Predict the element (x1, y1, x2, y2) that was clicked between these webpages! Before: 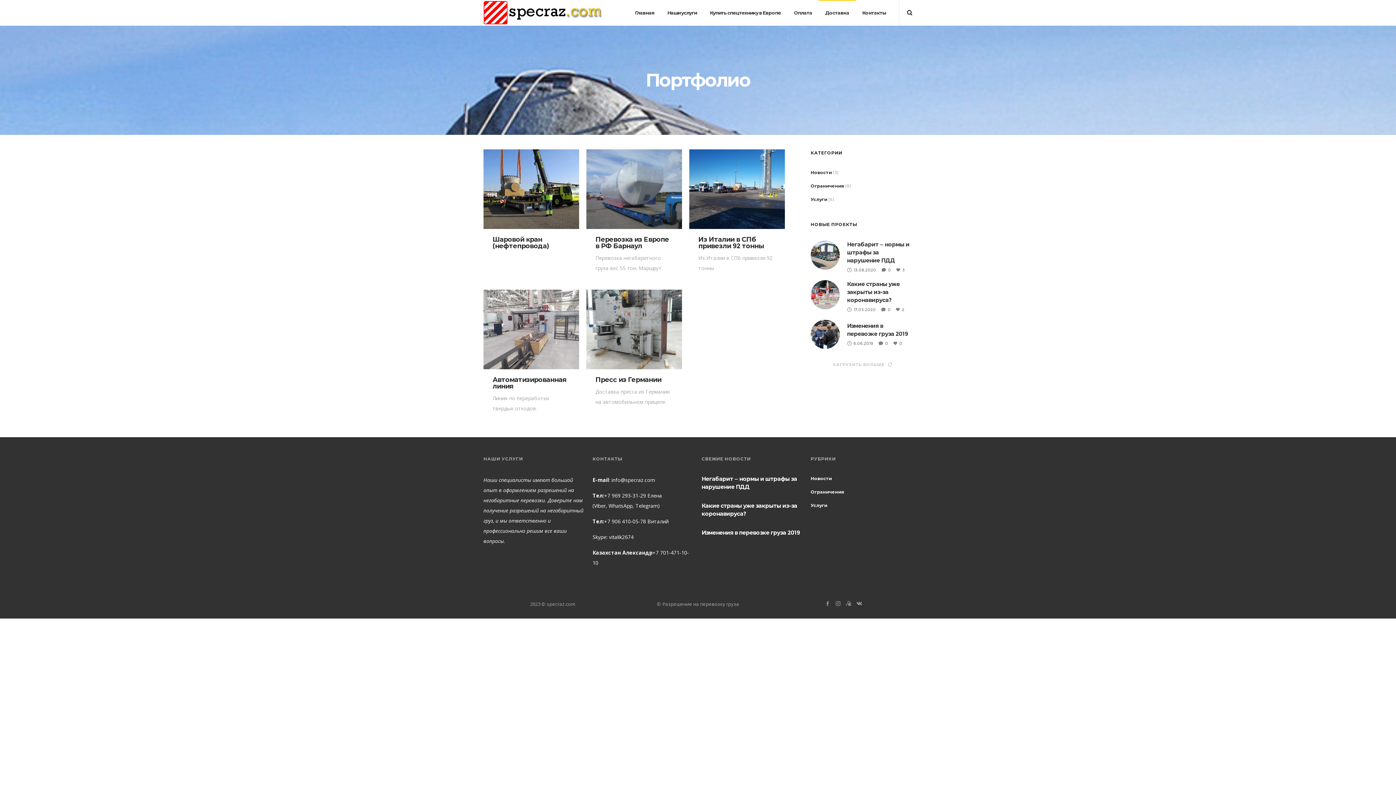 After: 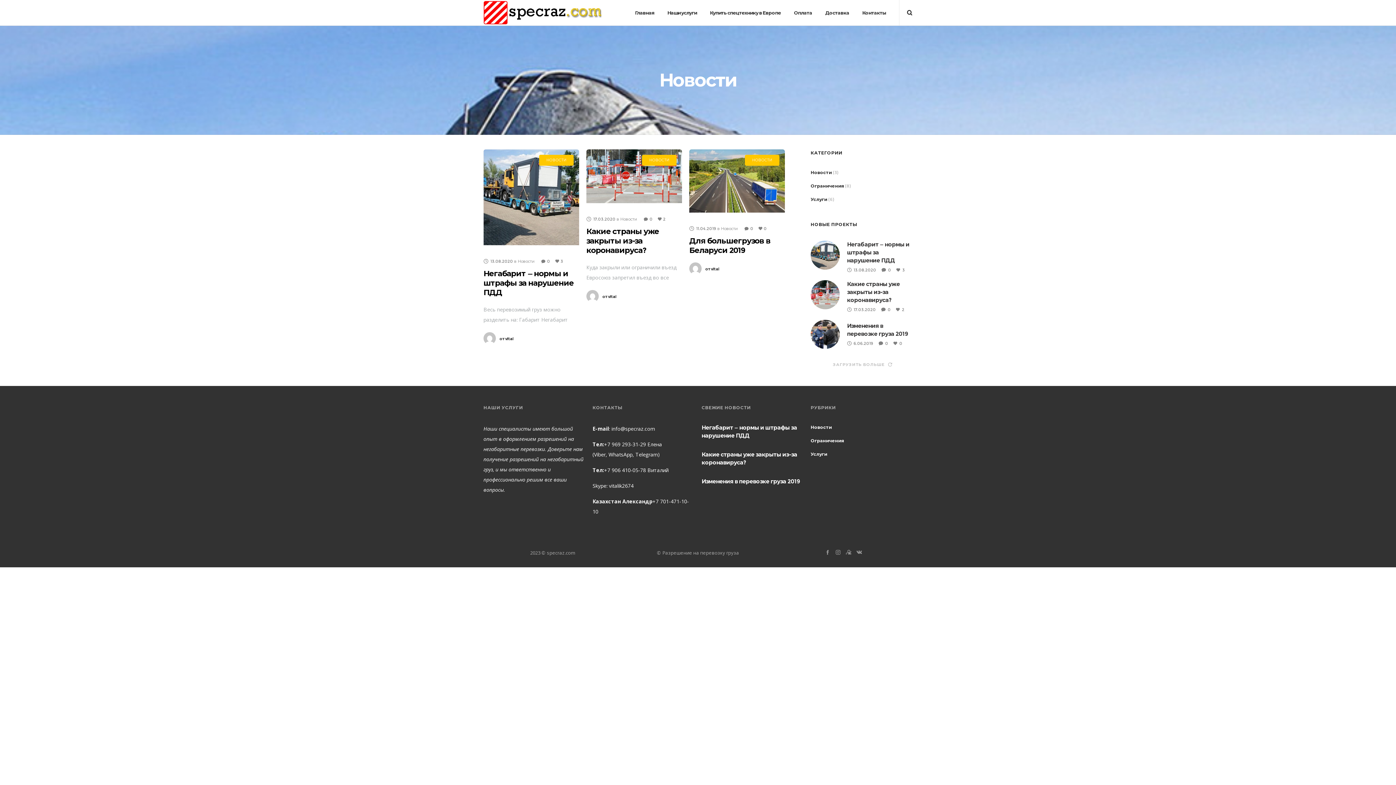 Action: bbox: (810, 476, 832, 481) label: Новости